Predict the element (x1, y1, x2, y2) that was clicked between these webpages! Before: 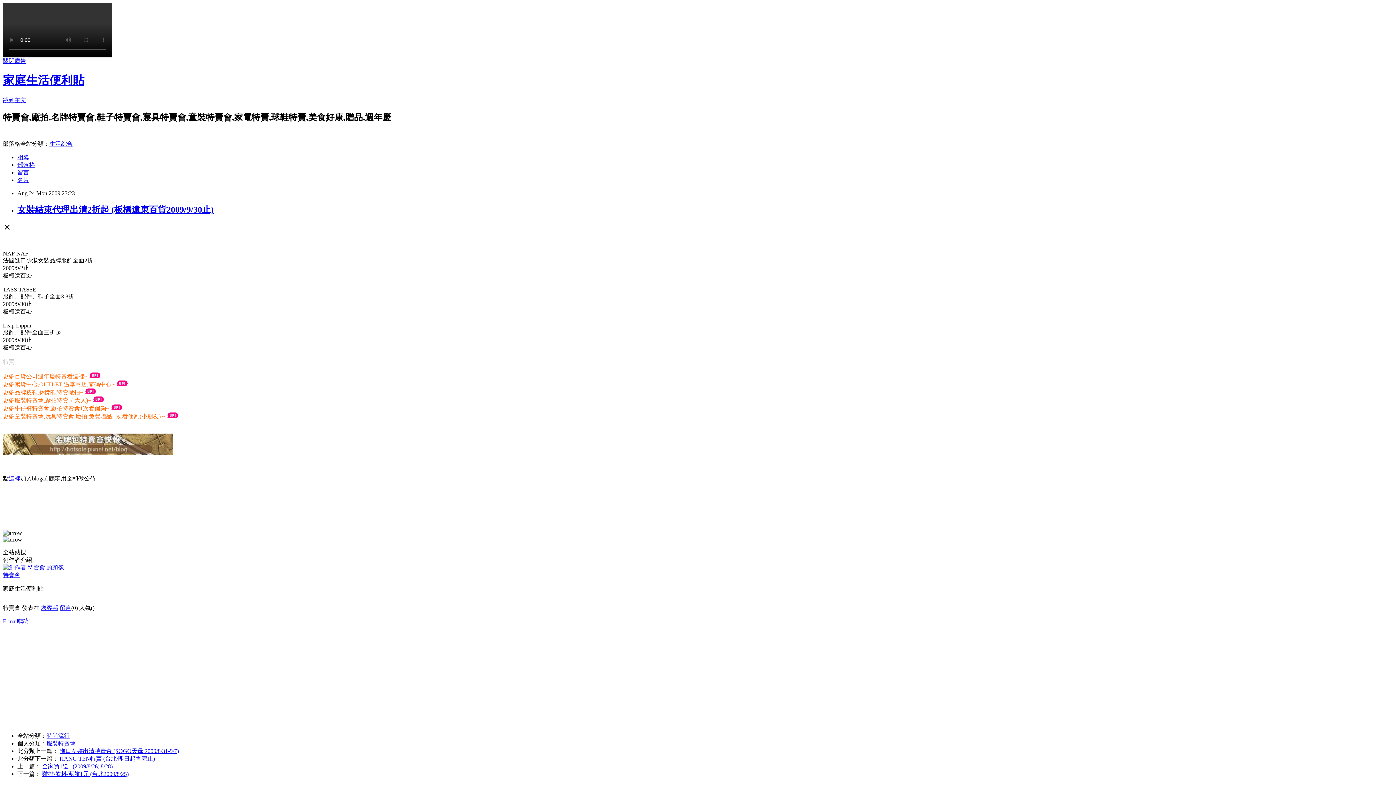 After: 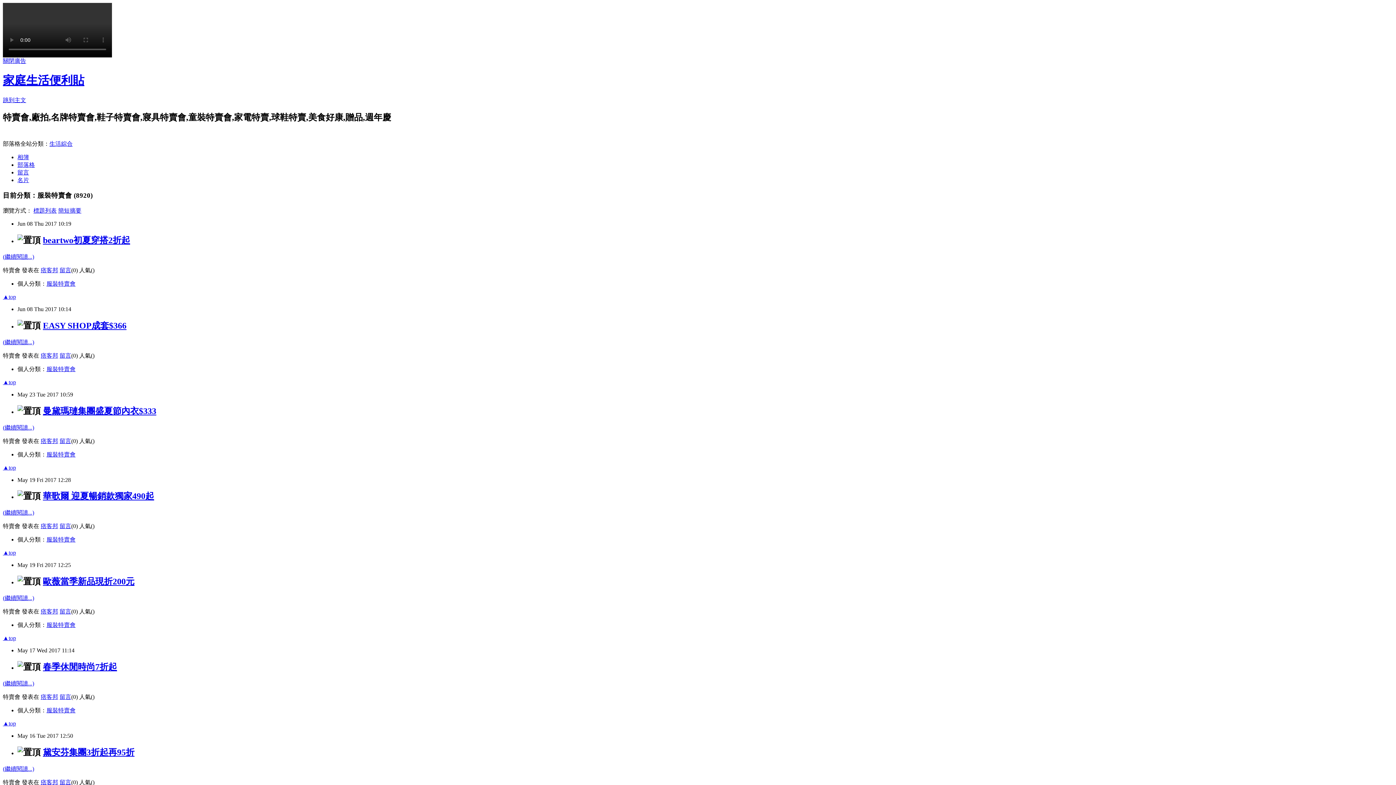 Action: label: 服裝特賣會 bbox: (46, 740, 75, 746)